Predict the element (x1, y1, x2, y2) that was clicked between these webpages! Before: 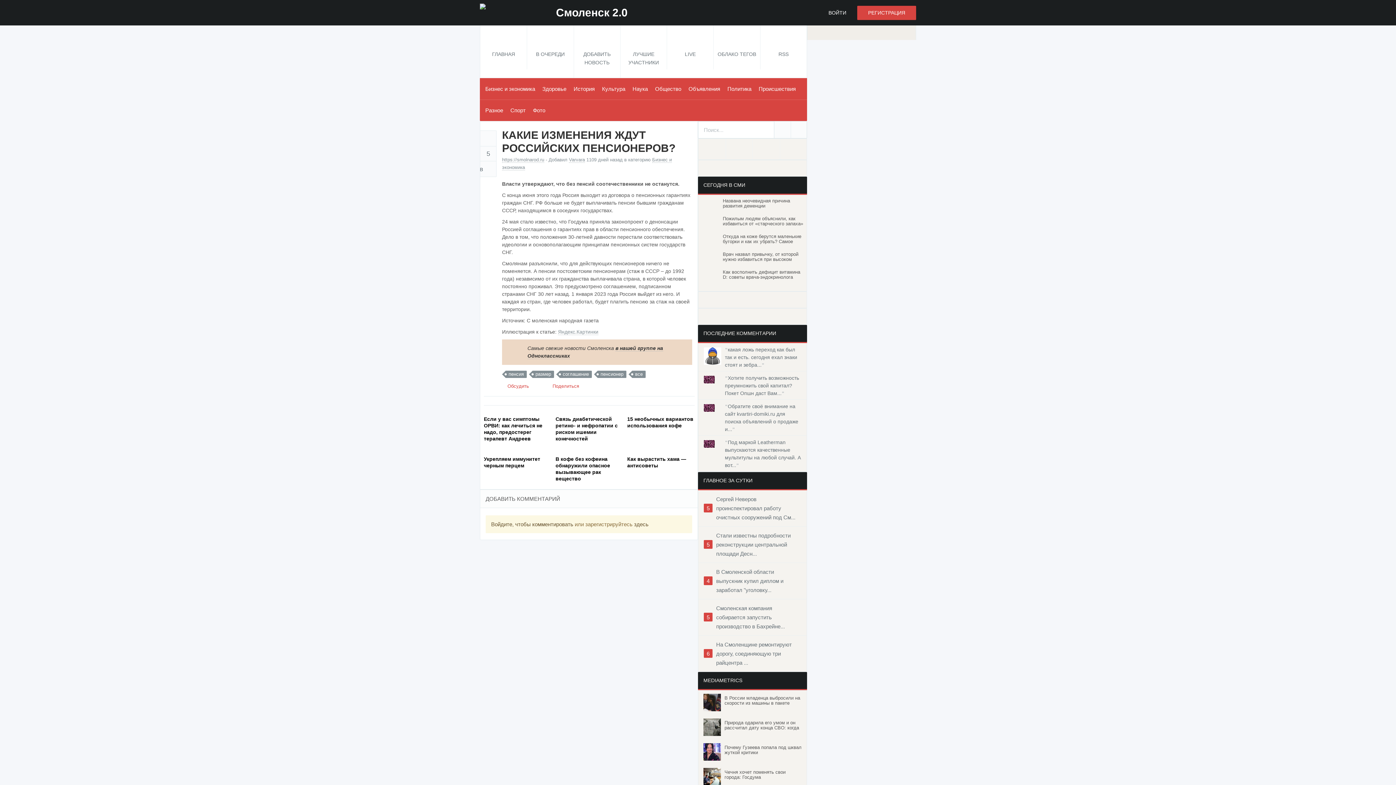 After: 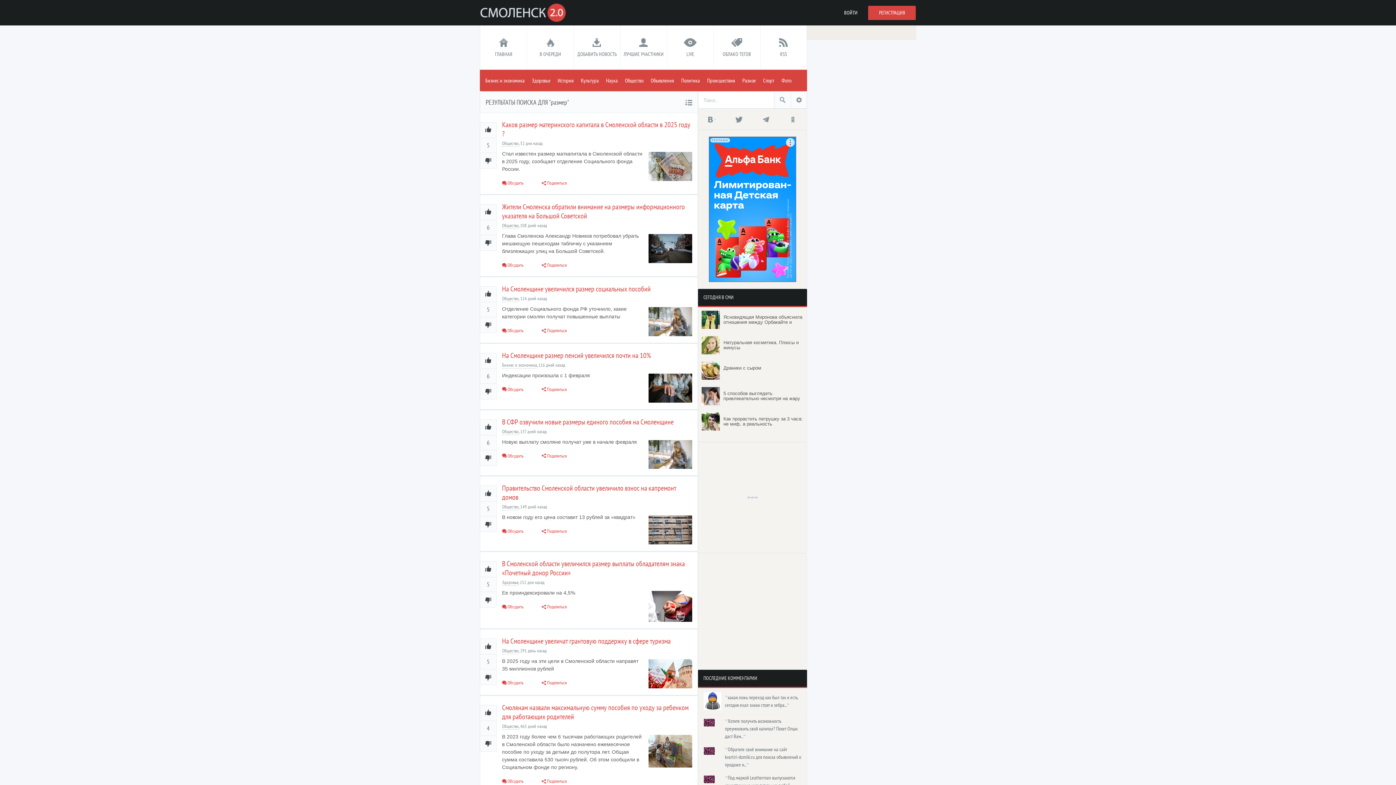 Action: label: размер bbox: (532, 370, 554, 378)